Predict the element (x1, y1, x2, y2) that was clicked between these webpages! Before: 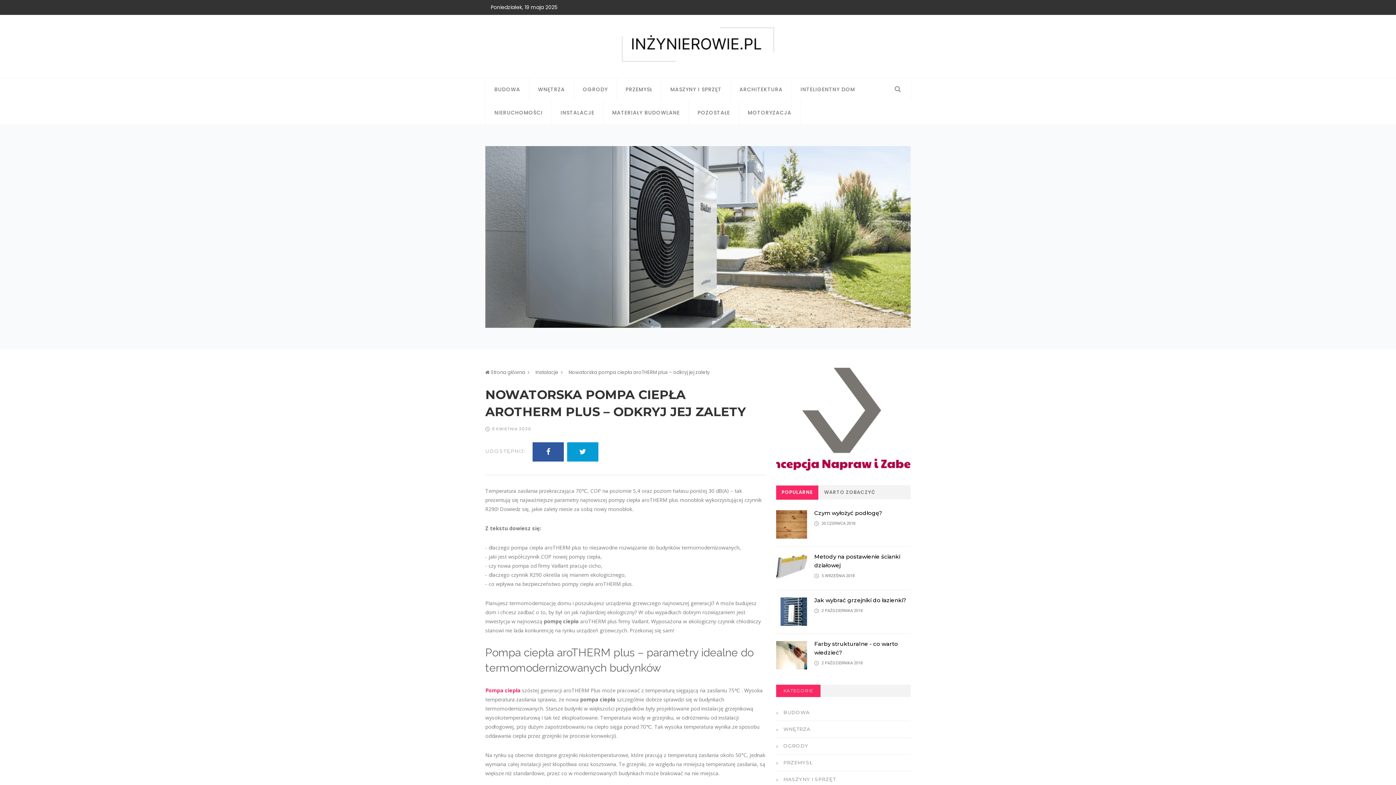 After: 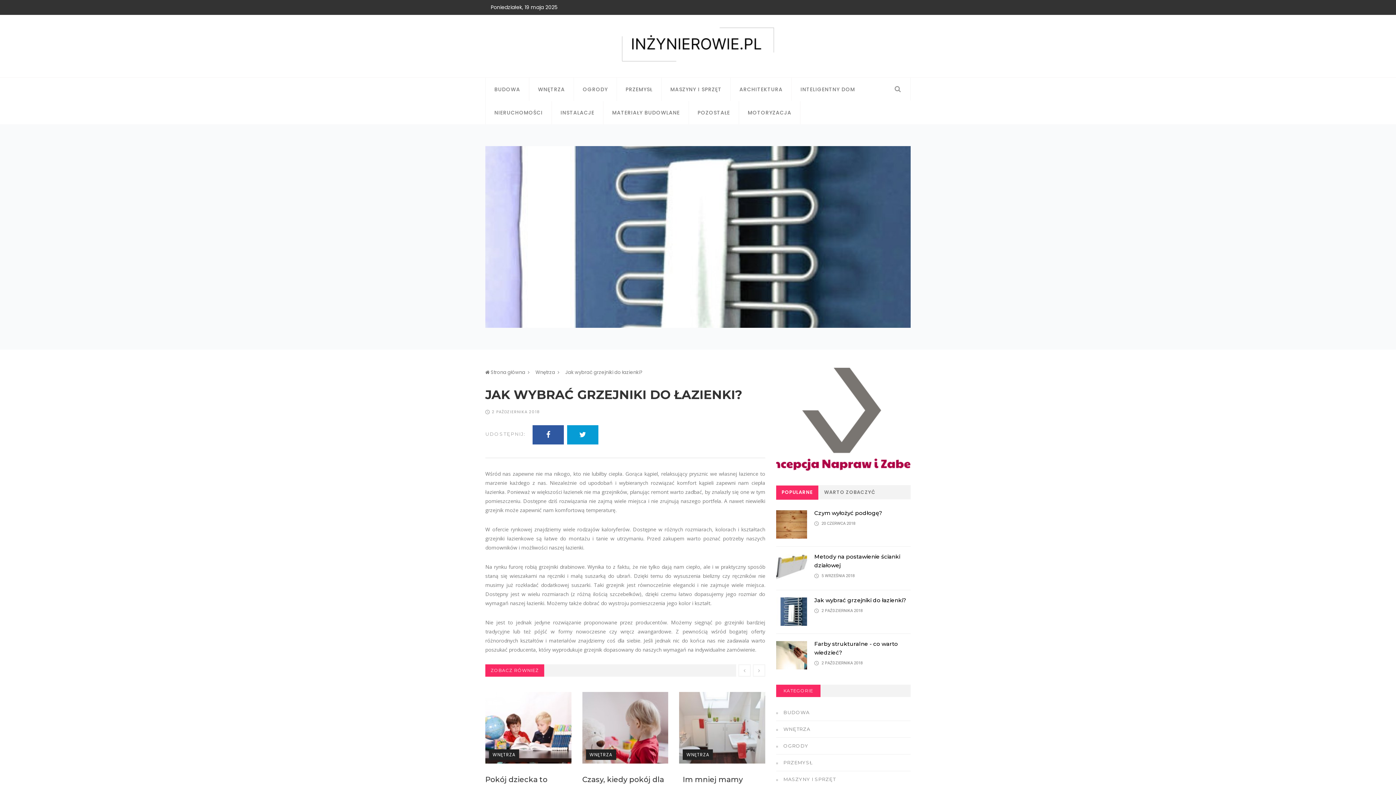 Action: bbox: (814, 596, 906, 603) label: Jak wybrać grzejniki do łazienki?